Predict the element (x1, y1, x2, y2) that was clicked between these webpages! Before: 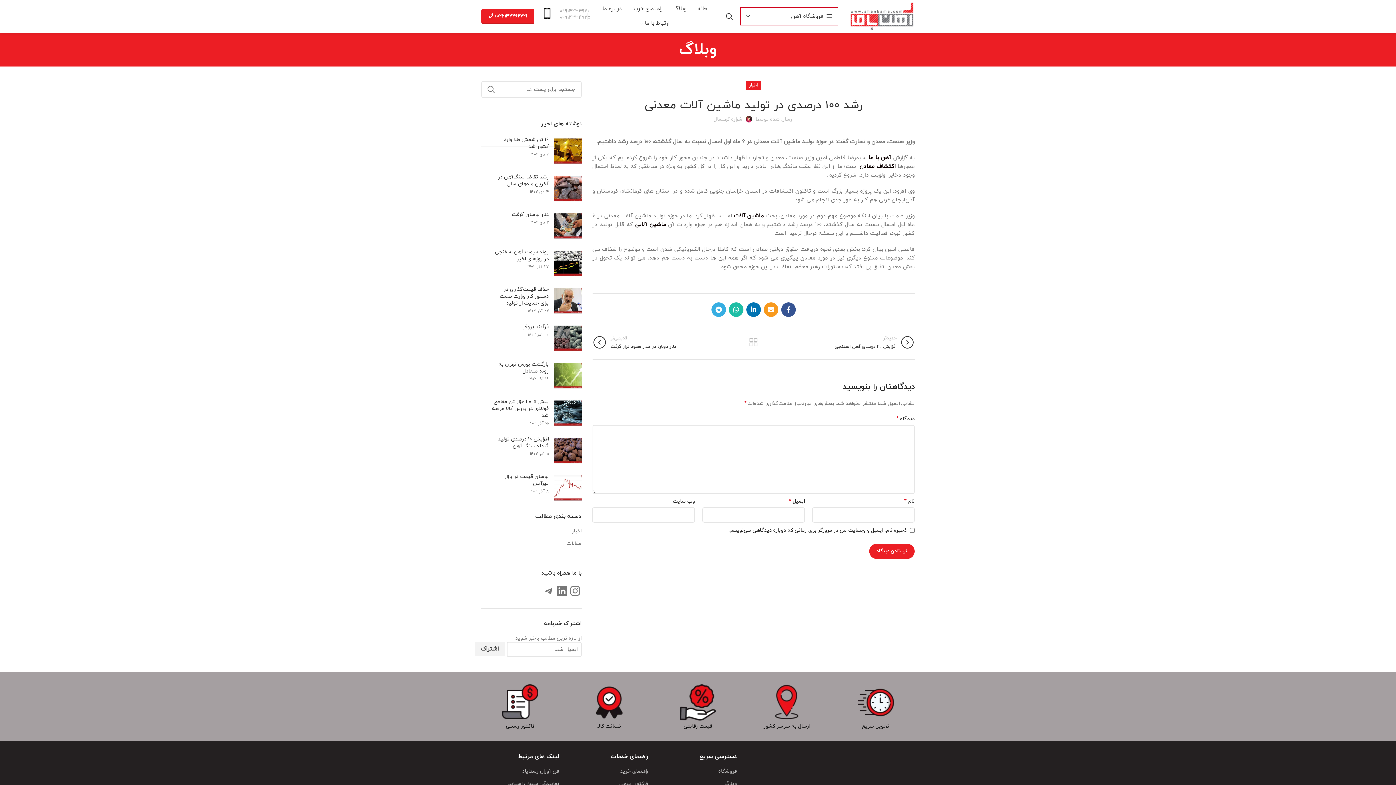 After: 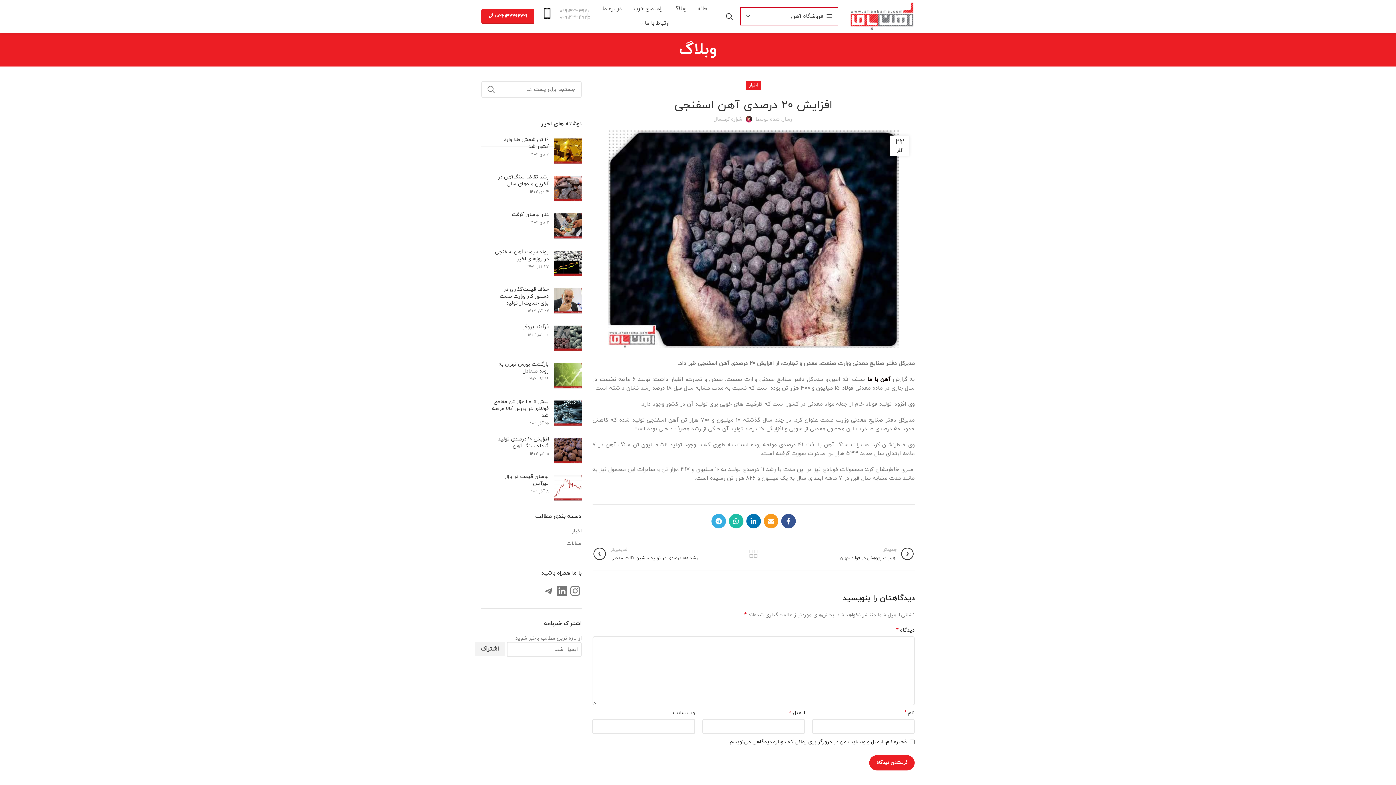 Action: bbox: (759, 334, 914, 350) label: جدیدتر
افزایش ۲۰ درصدی آهن اسفنجی